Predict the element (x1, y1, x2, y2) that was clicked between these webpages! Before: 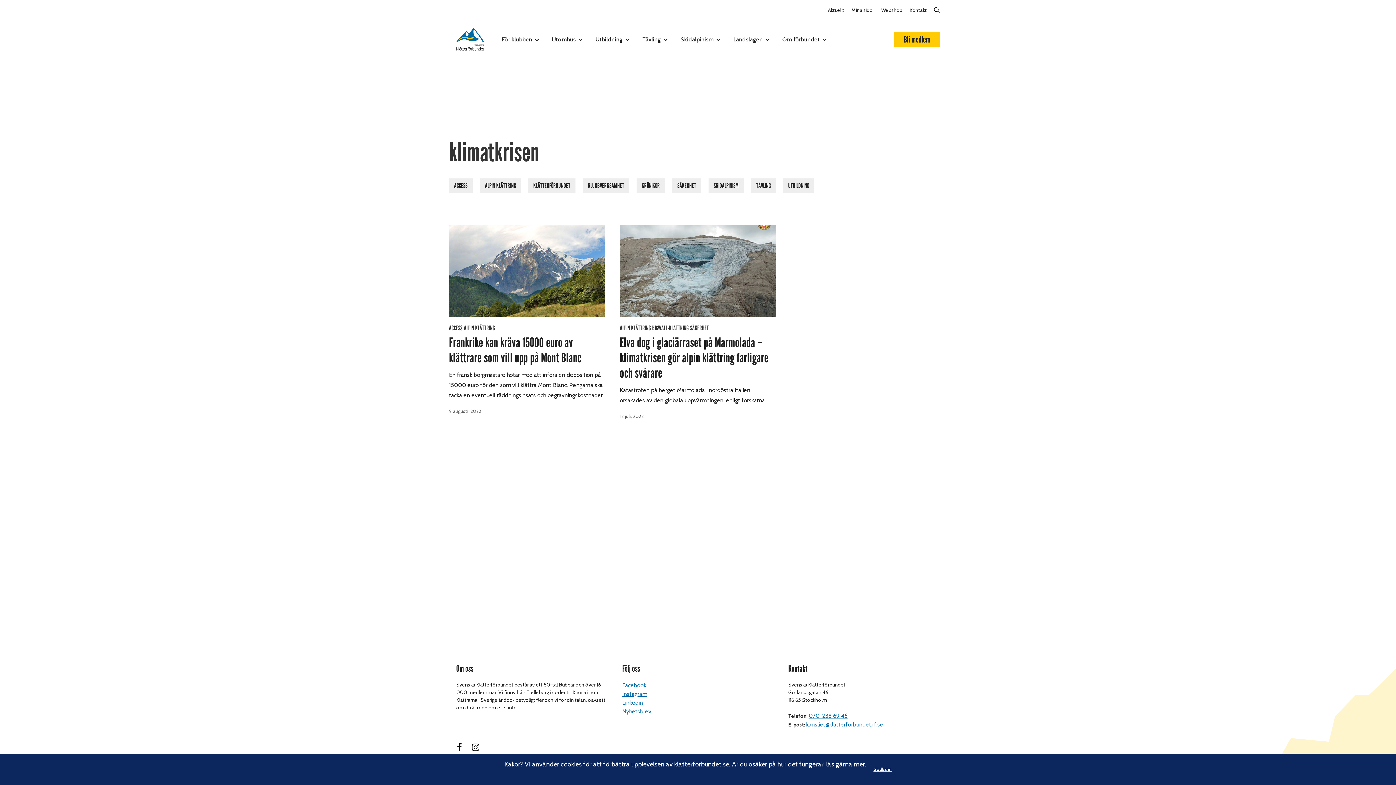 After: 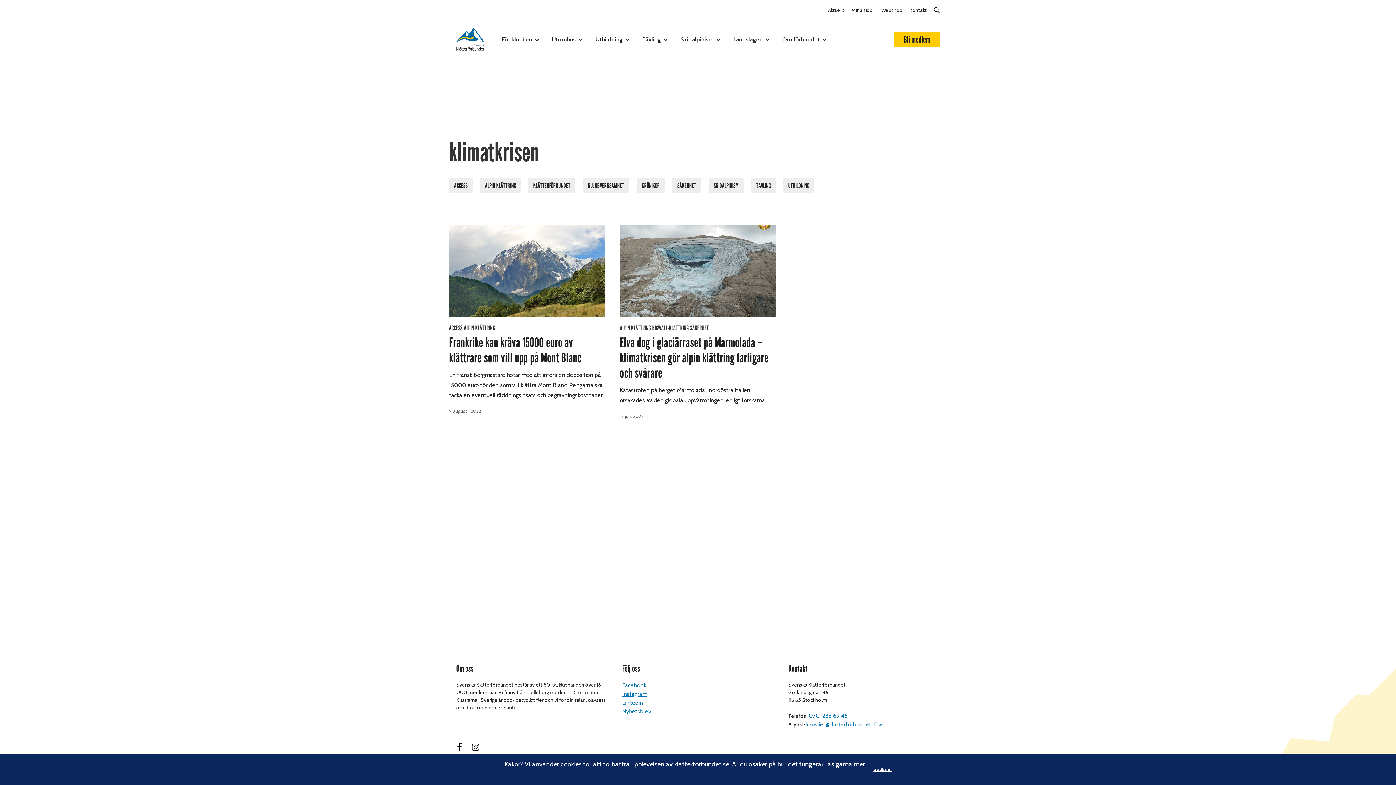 Action: bbox: (456, 743, 466, 752)